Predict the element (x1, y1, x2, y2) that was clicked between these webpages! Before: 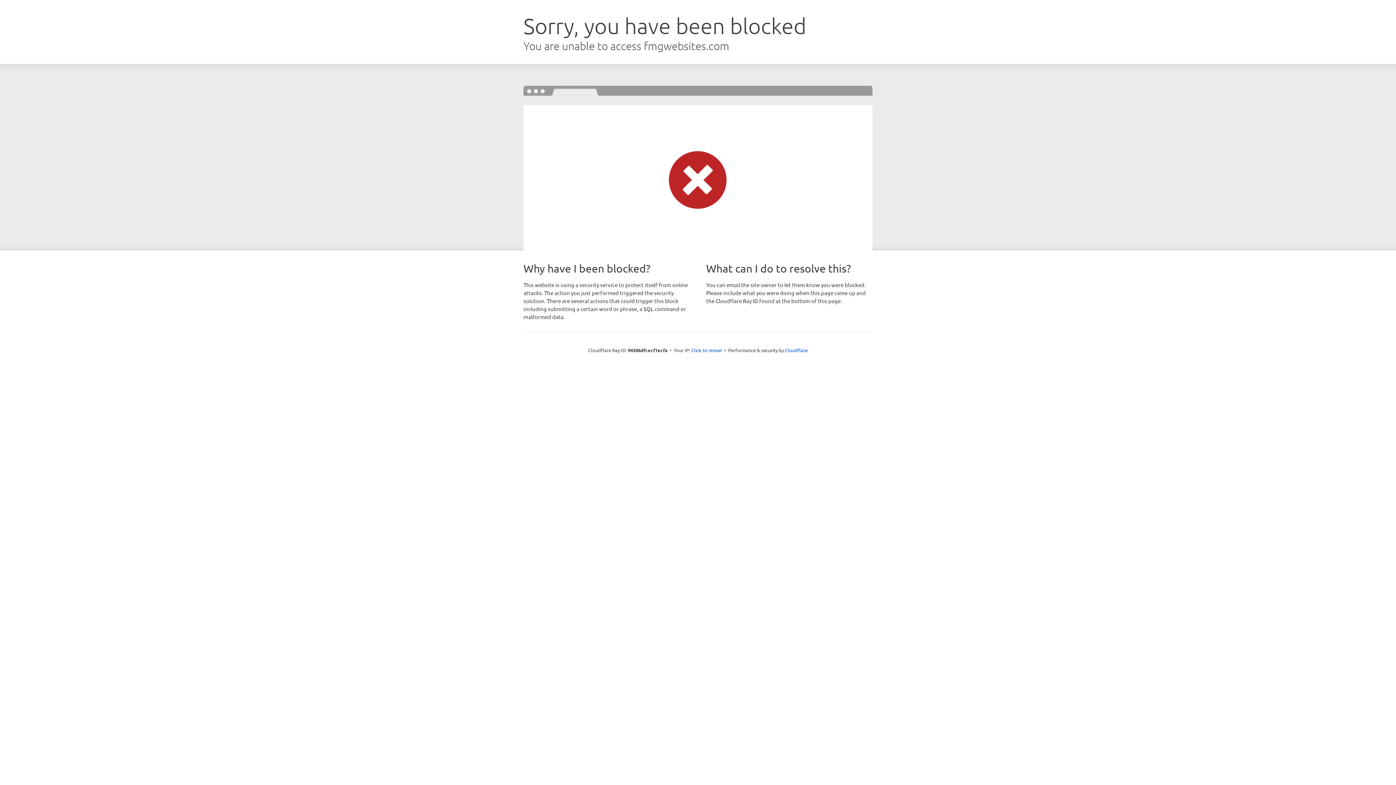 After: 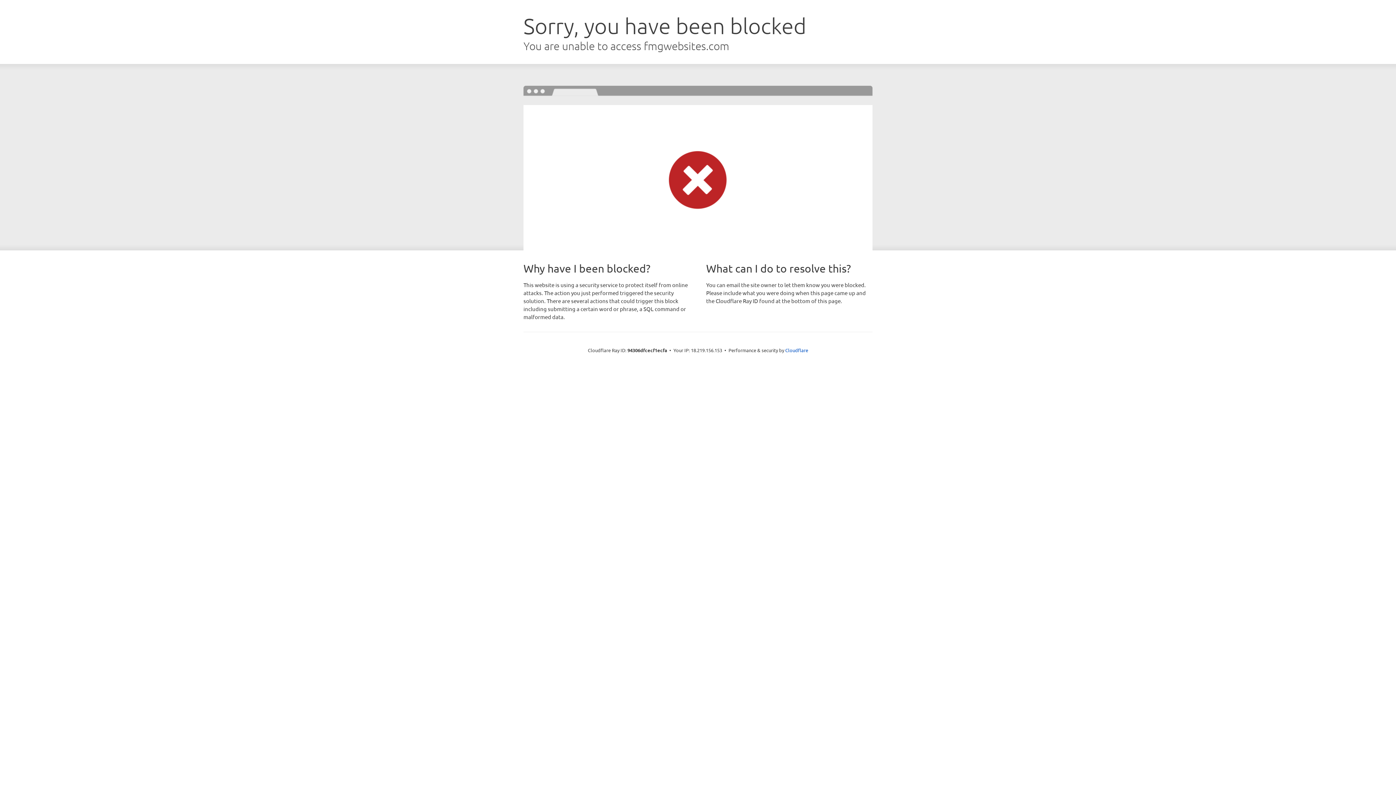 Action: bbox: (691, 346, 722, 353) label: Click to reveal